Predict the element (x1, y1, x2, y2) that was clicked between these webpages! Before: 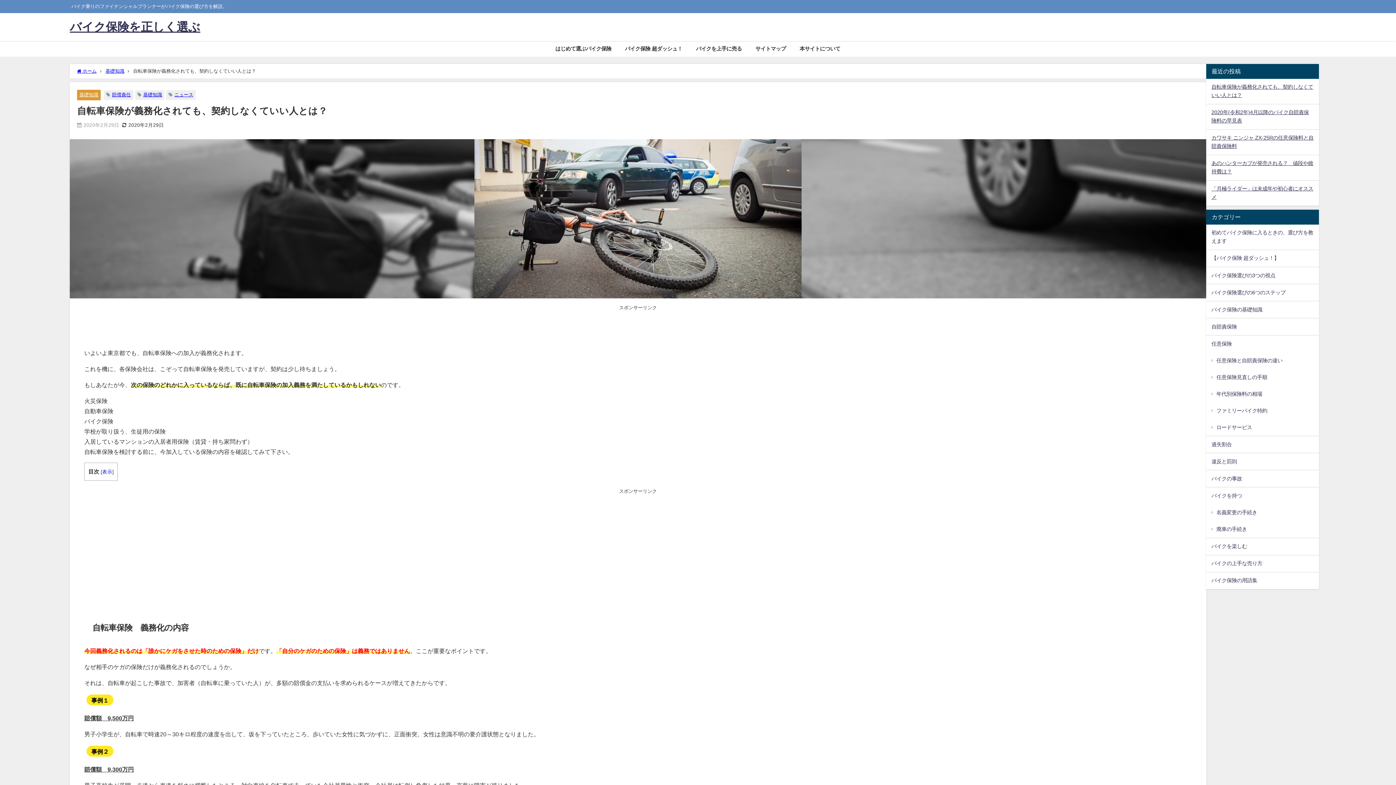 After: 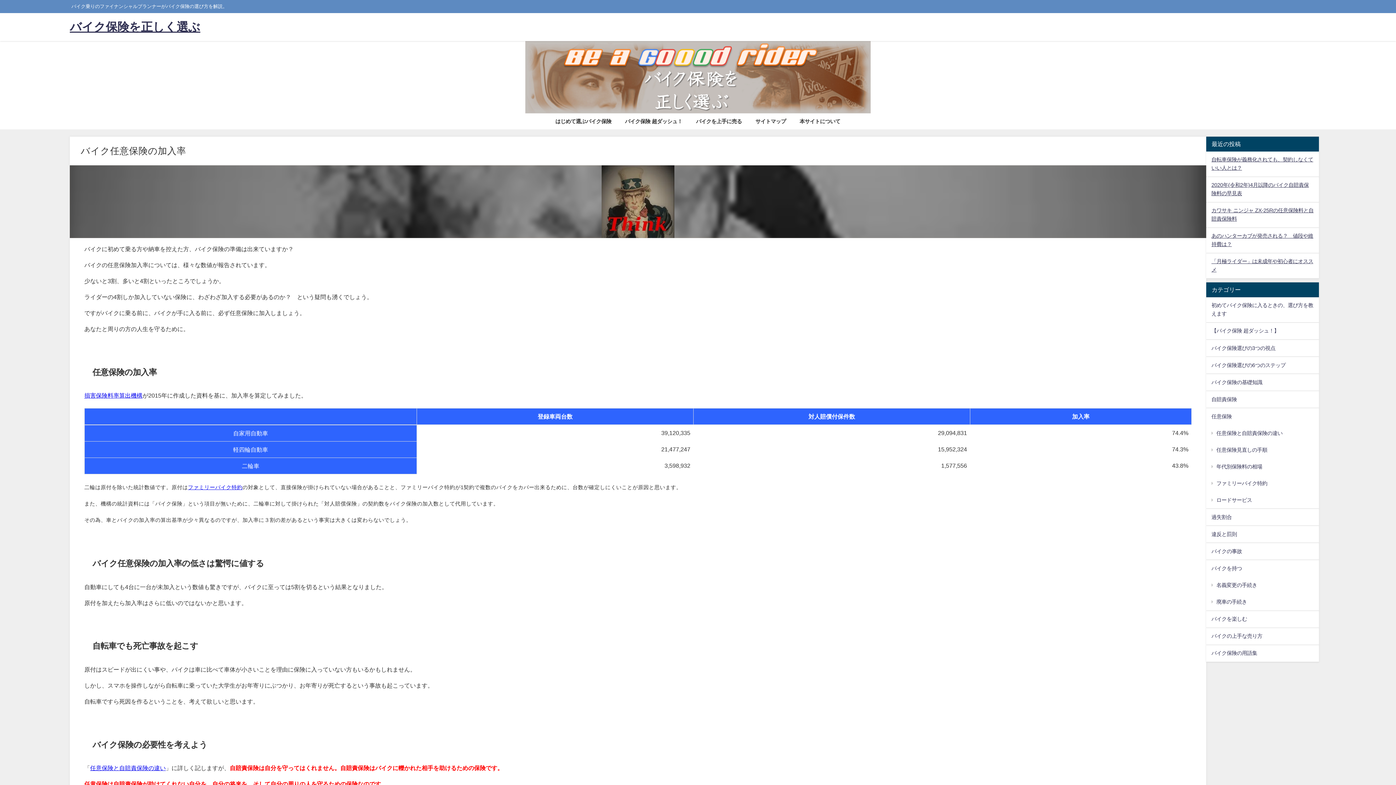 Action: bbox: (69, 13, 200, 41) label: バイク保険を正しく選ぶ